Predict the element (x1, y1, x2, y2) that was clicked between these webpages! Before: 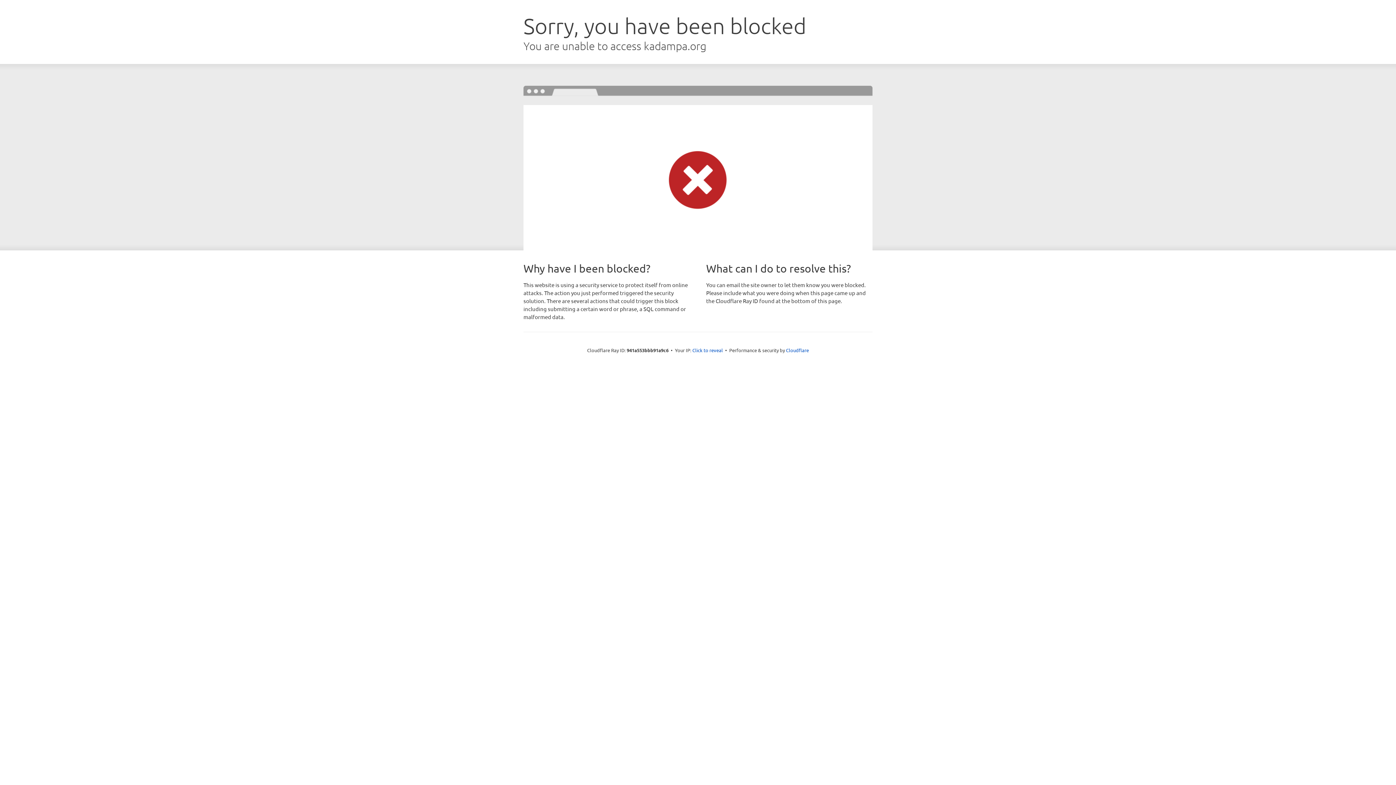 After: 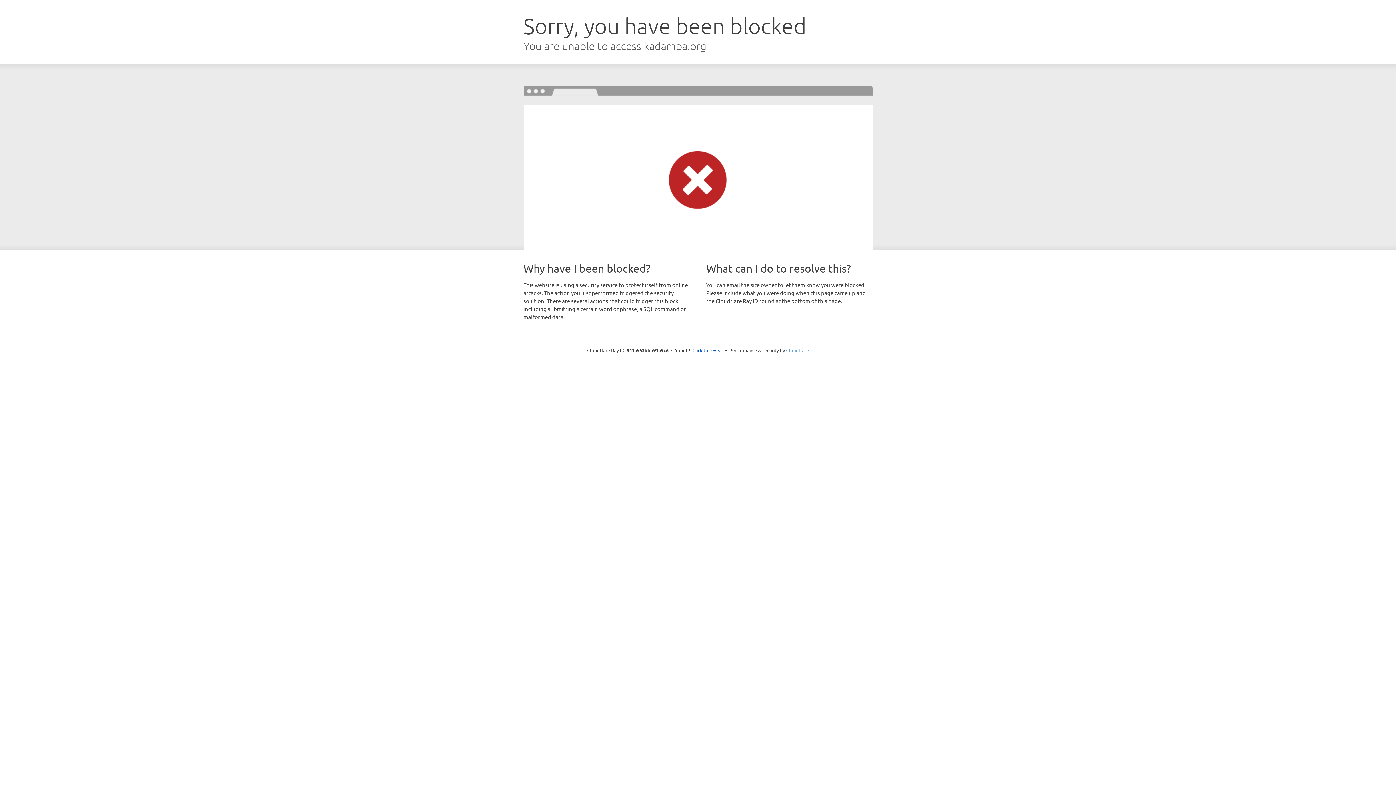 Action: bbox: (786, 347, 809, 353) label: Cloudflare